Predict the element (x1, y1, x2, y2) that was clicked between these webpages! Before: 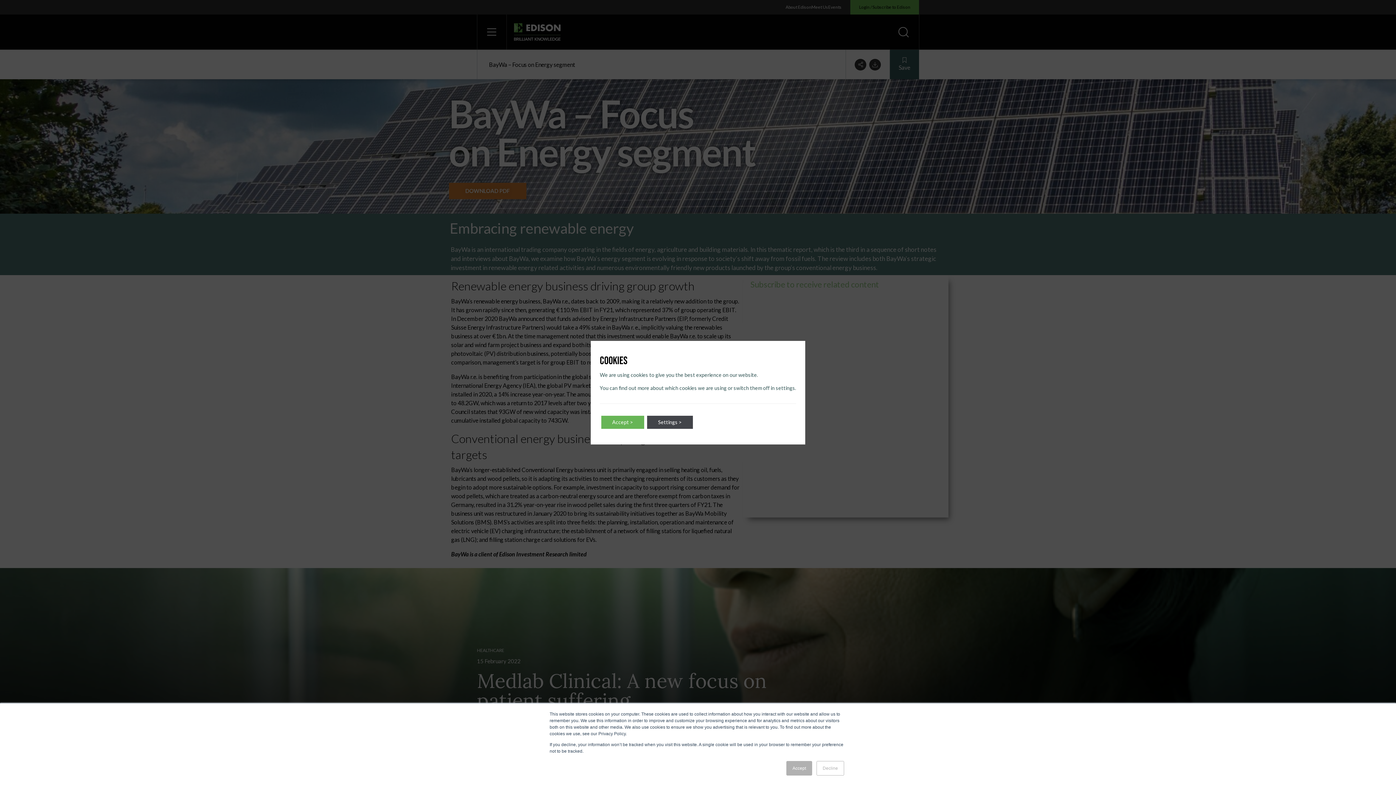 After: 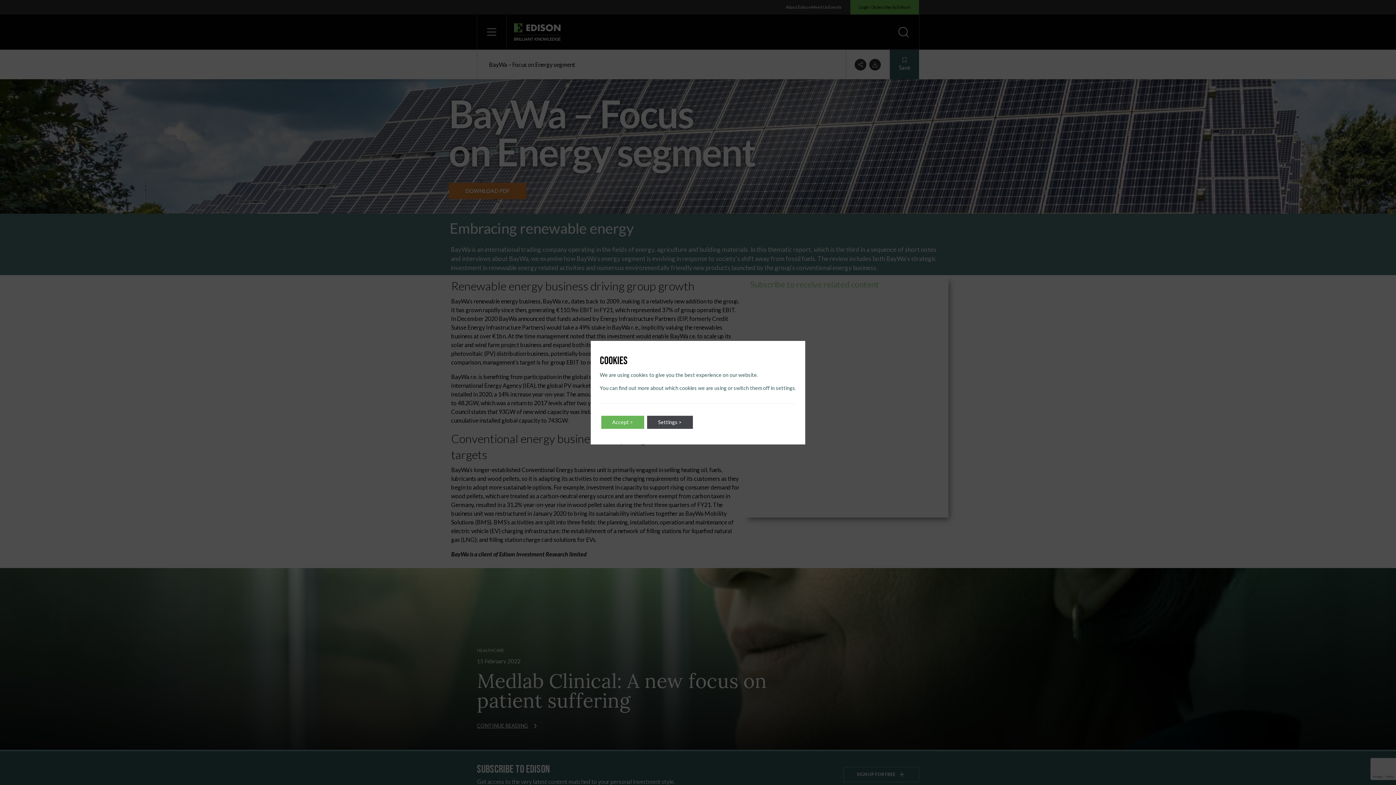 Action: label: Decline bbox: (816, 761, 844, 776)